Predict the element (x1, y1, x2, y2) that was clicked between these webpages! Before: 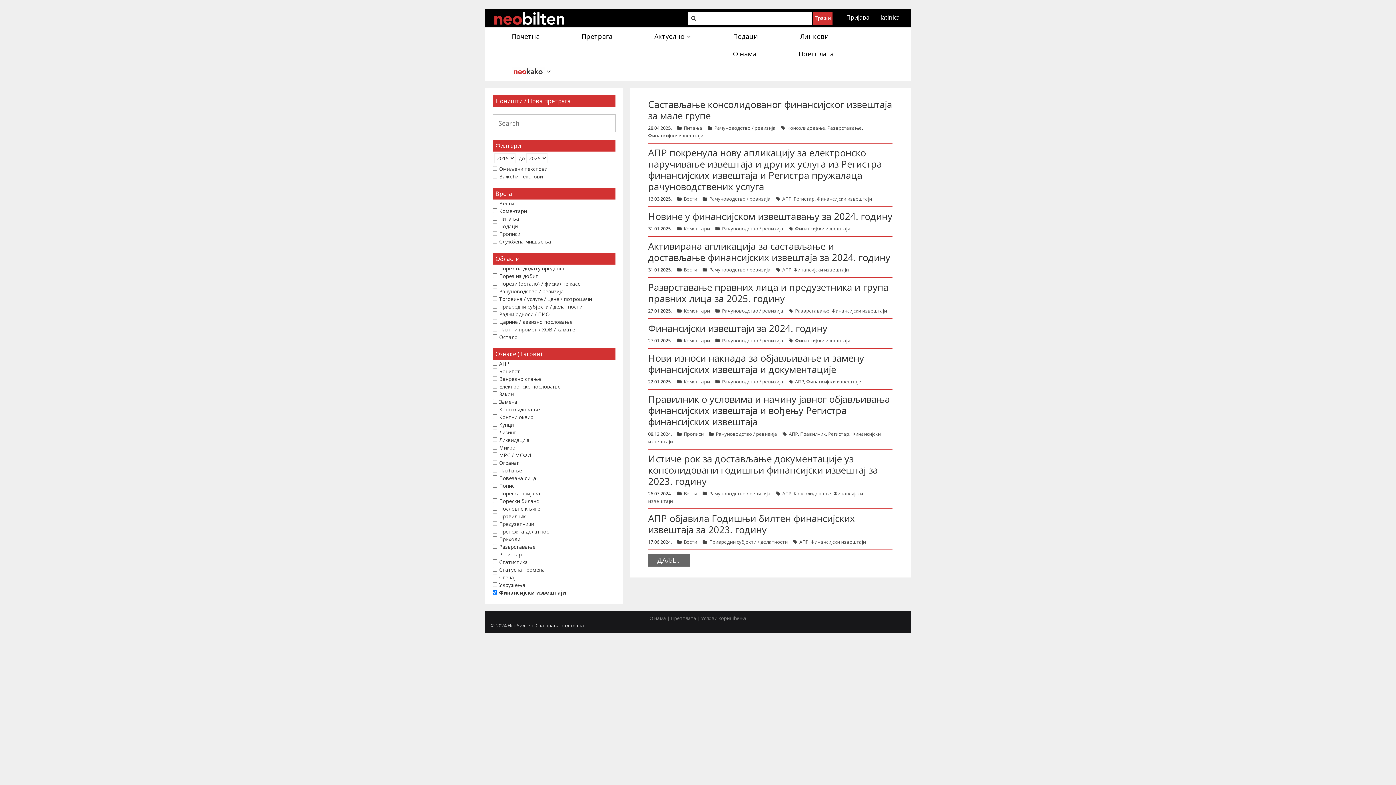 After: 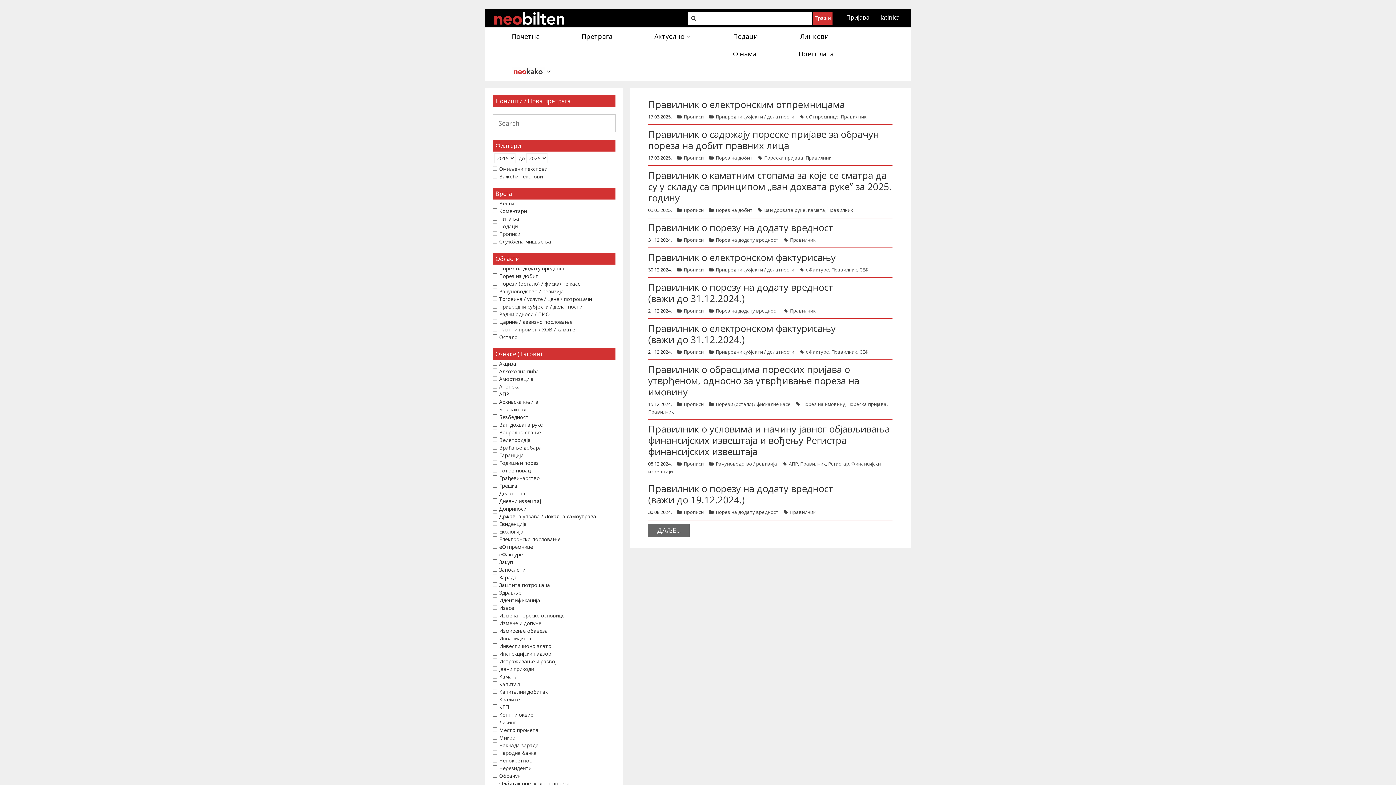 Action: label: Правилник bbox: (800, 430, 826, 437)